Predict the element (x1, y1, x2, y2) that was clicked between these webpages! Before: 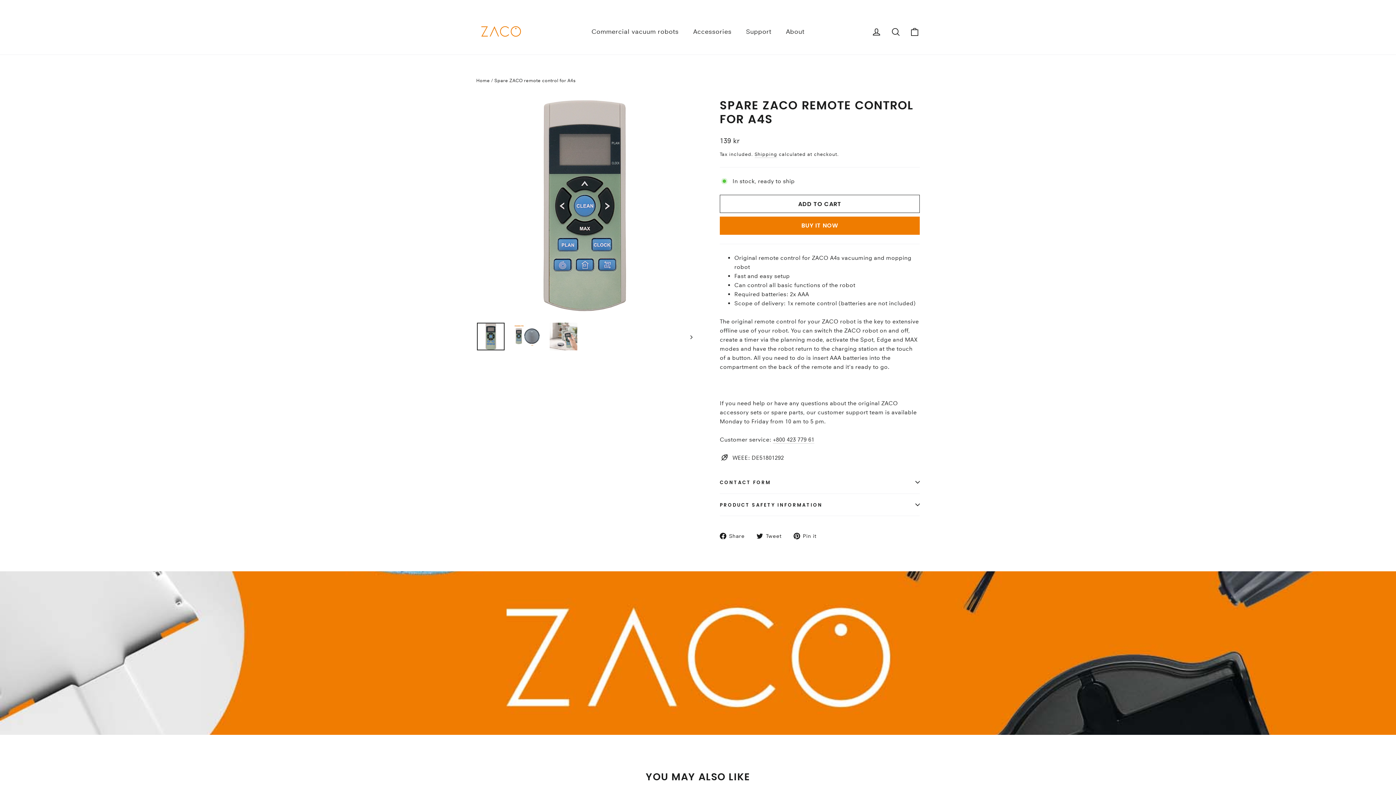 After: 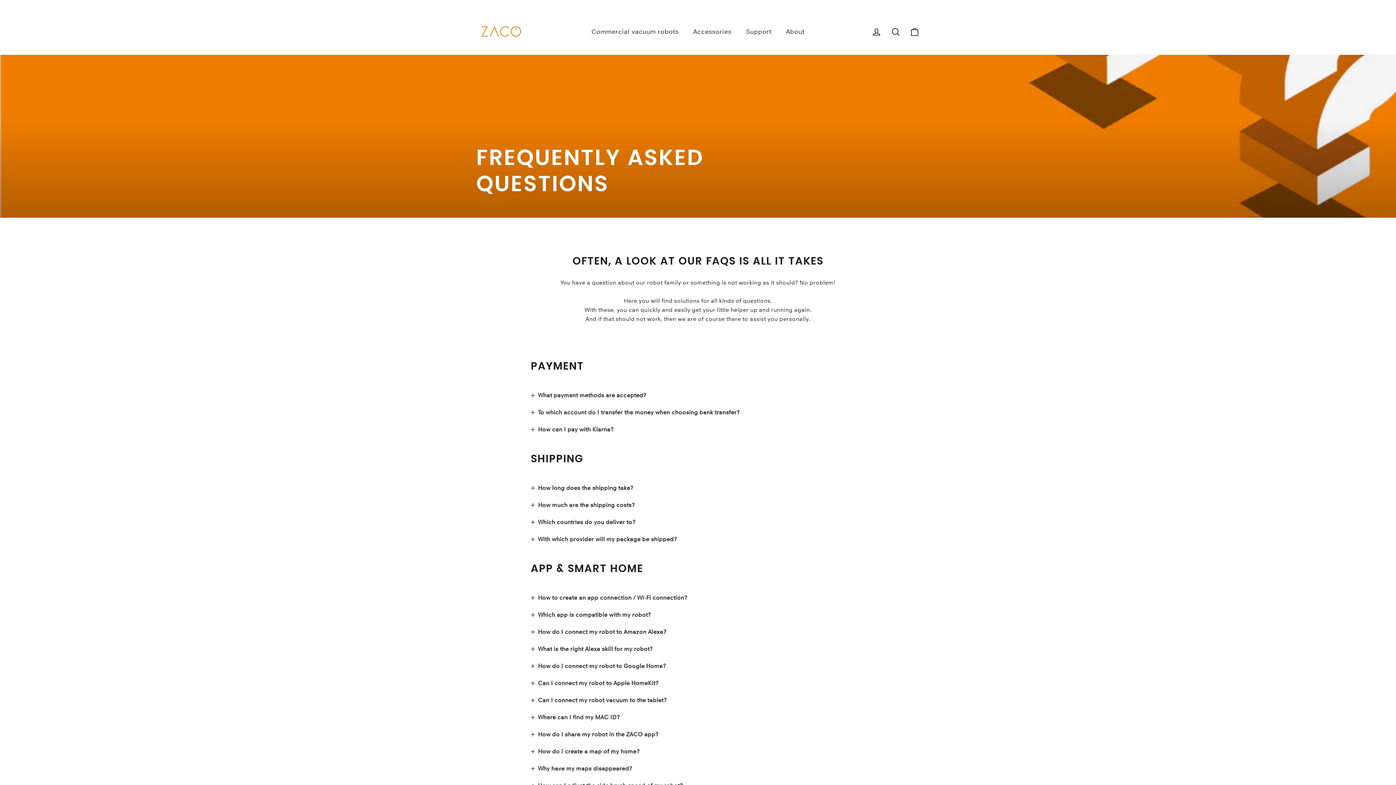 Action: bbox: (738, 23, 778, 40) label: Support